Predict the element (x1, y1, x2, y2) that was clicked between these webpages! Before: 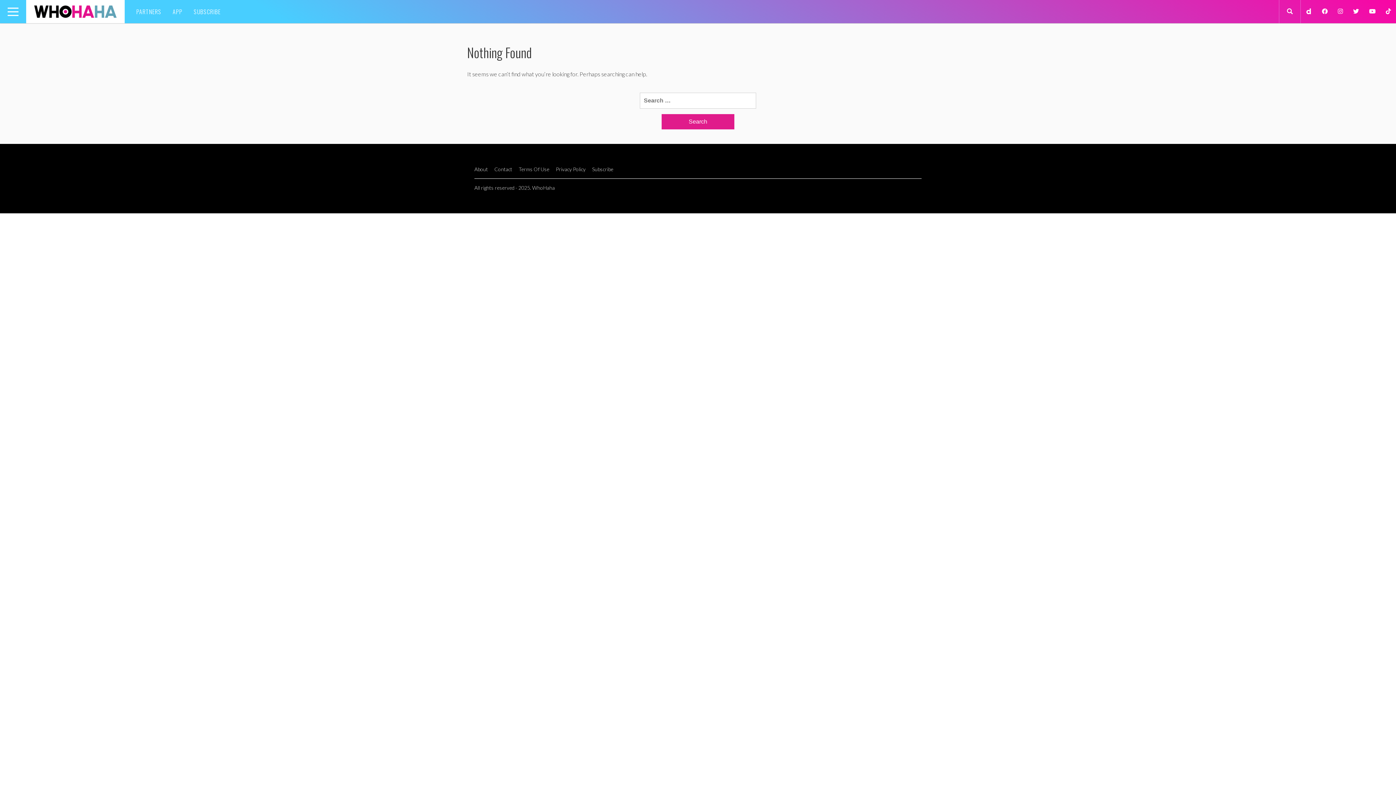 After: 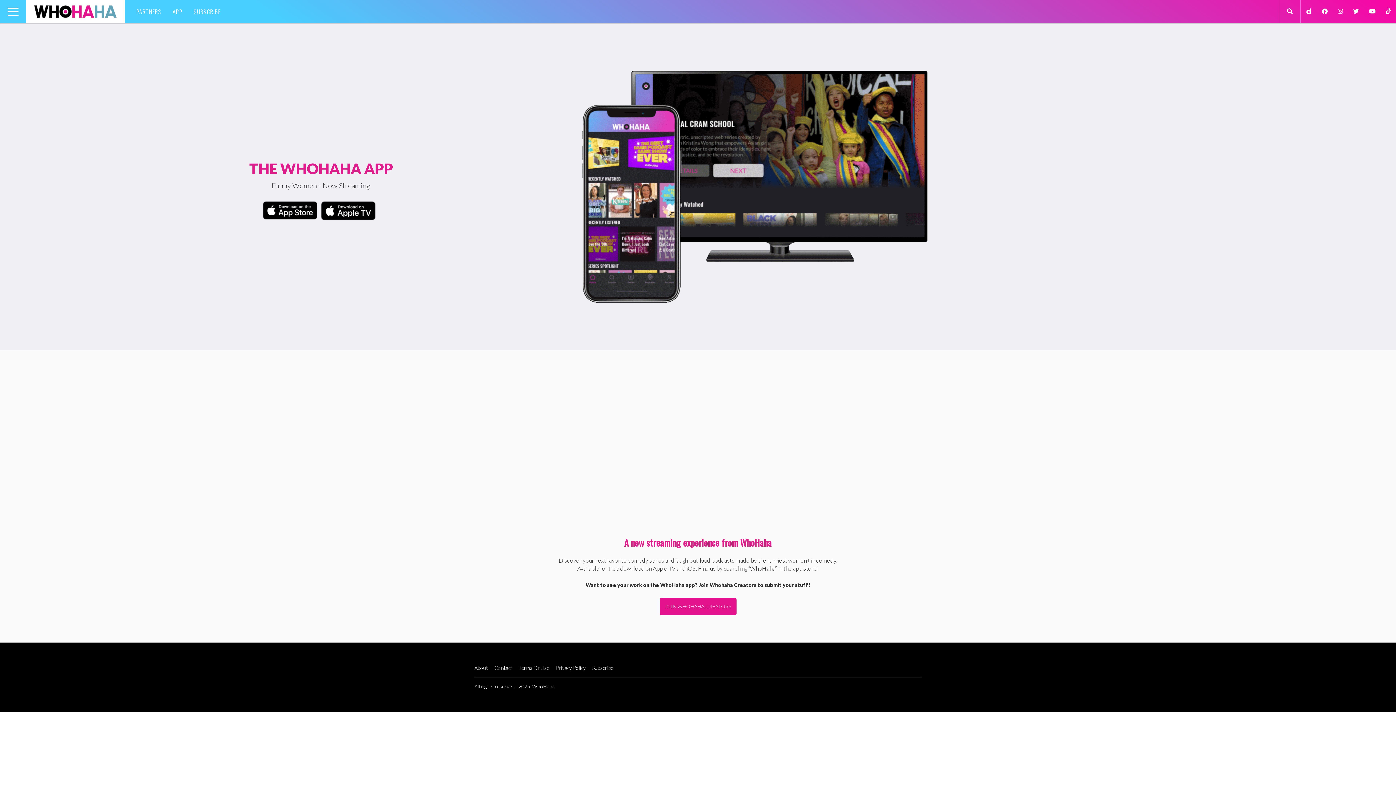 Action: bbox: (167, 0, 187, 23) label: APP